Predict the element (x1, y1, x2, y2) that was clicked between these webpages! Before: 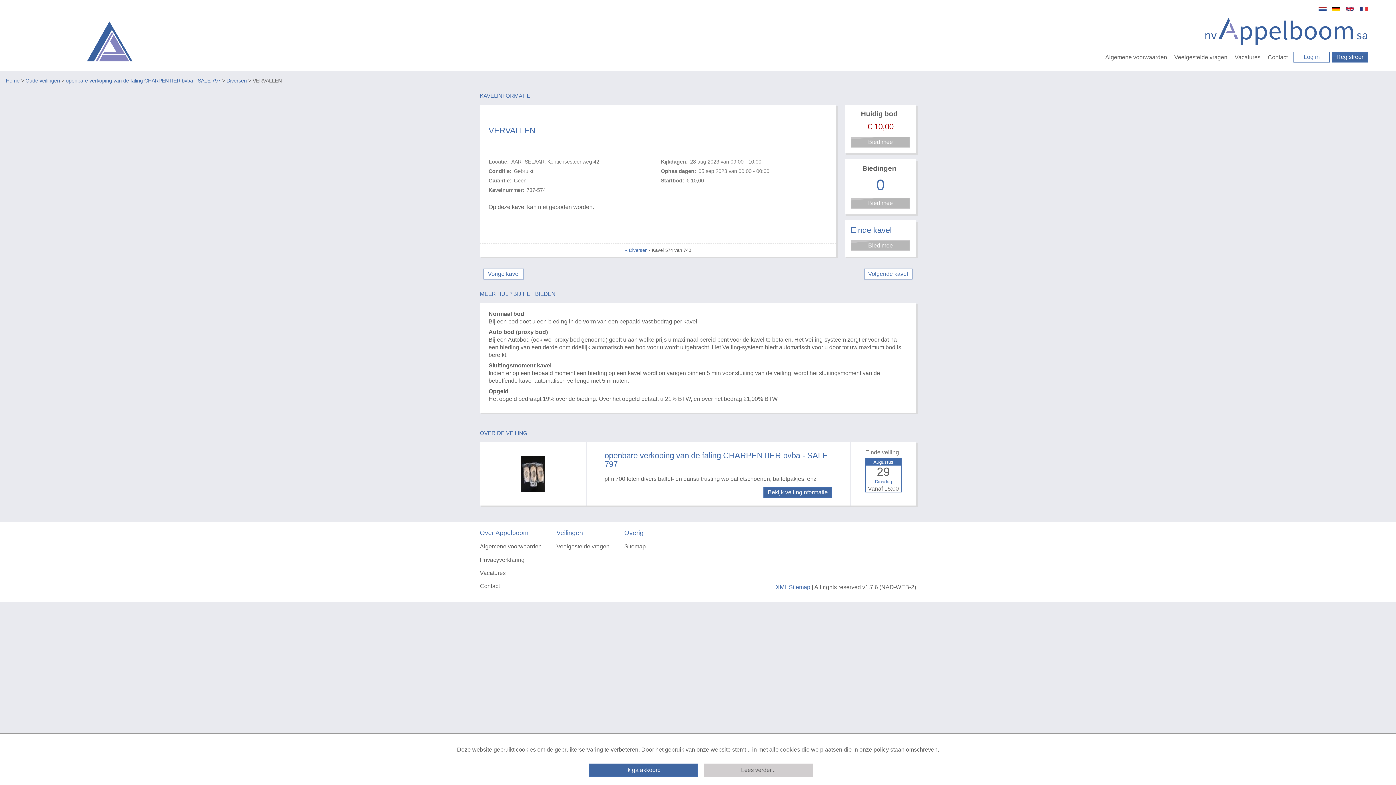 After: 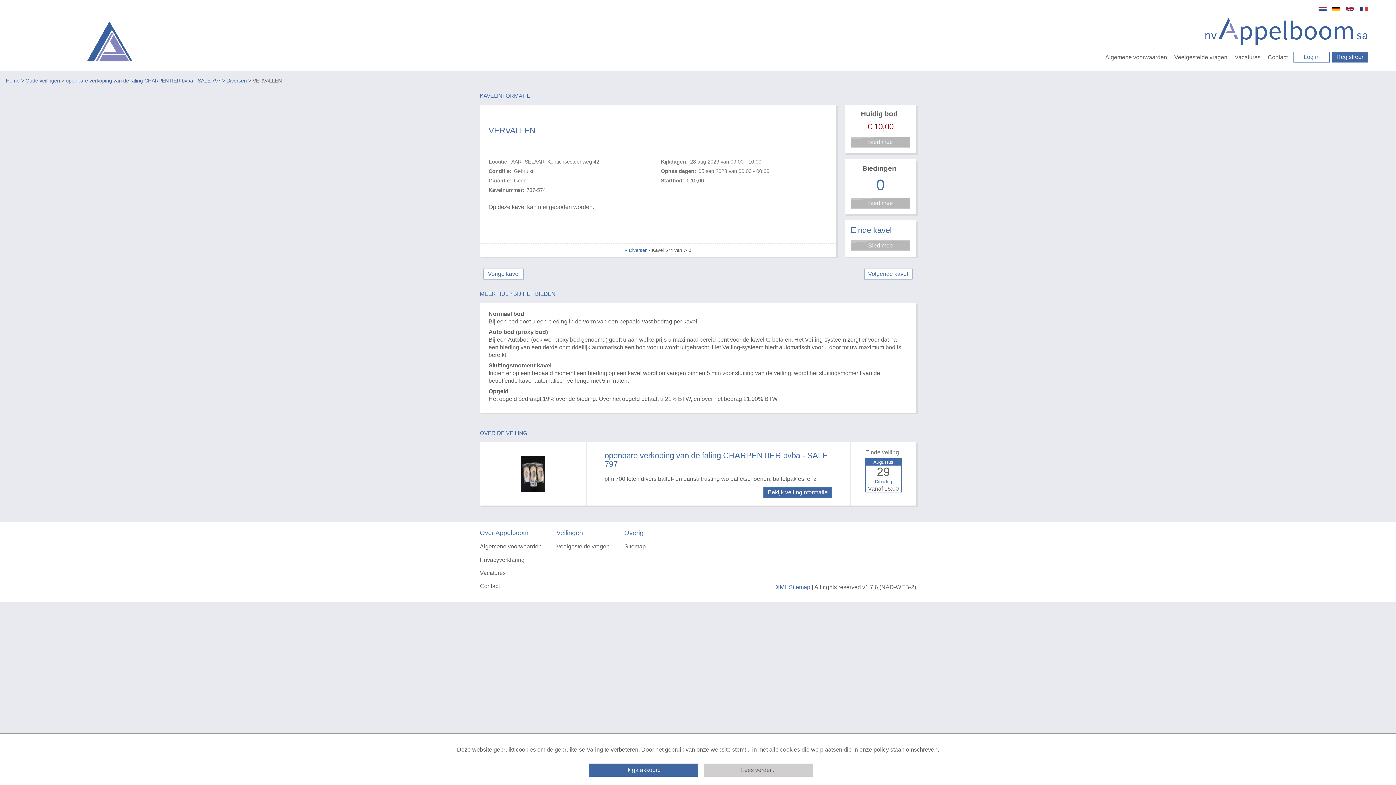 Action: bbox: (1346, 5, 1354, 11) label: English